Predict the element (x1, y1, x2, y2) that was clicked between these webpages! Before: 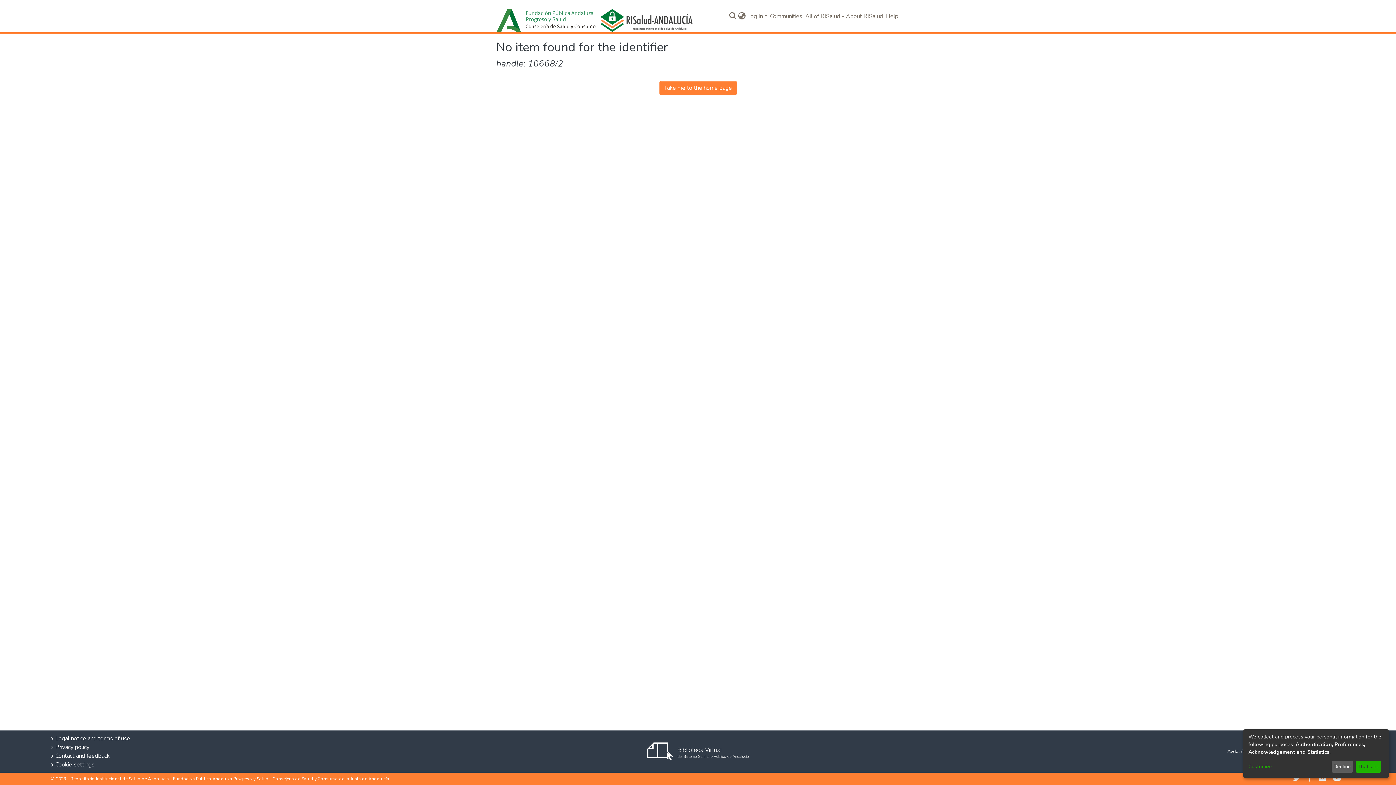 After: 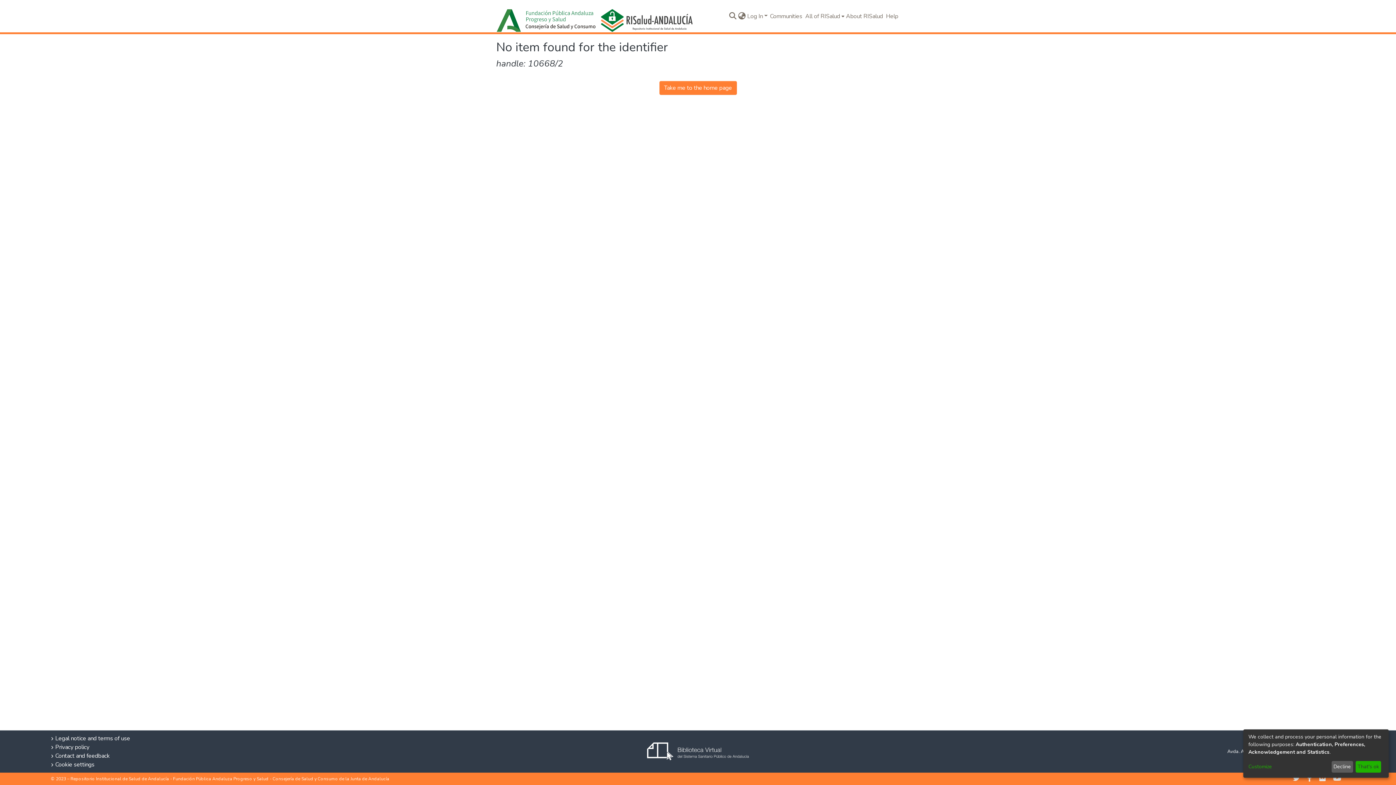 Action: bbox: (1329, 775, 1345, 783)